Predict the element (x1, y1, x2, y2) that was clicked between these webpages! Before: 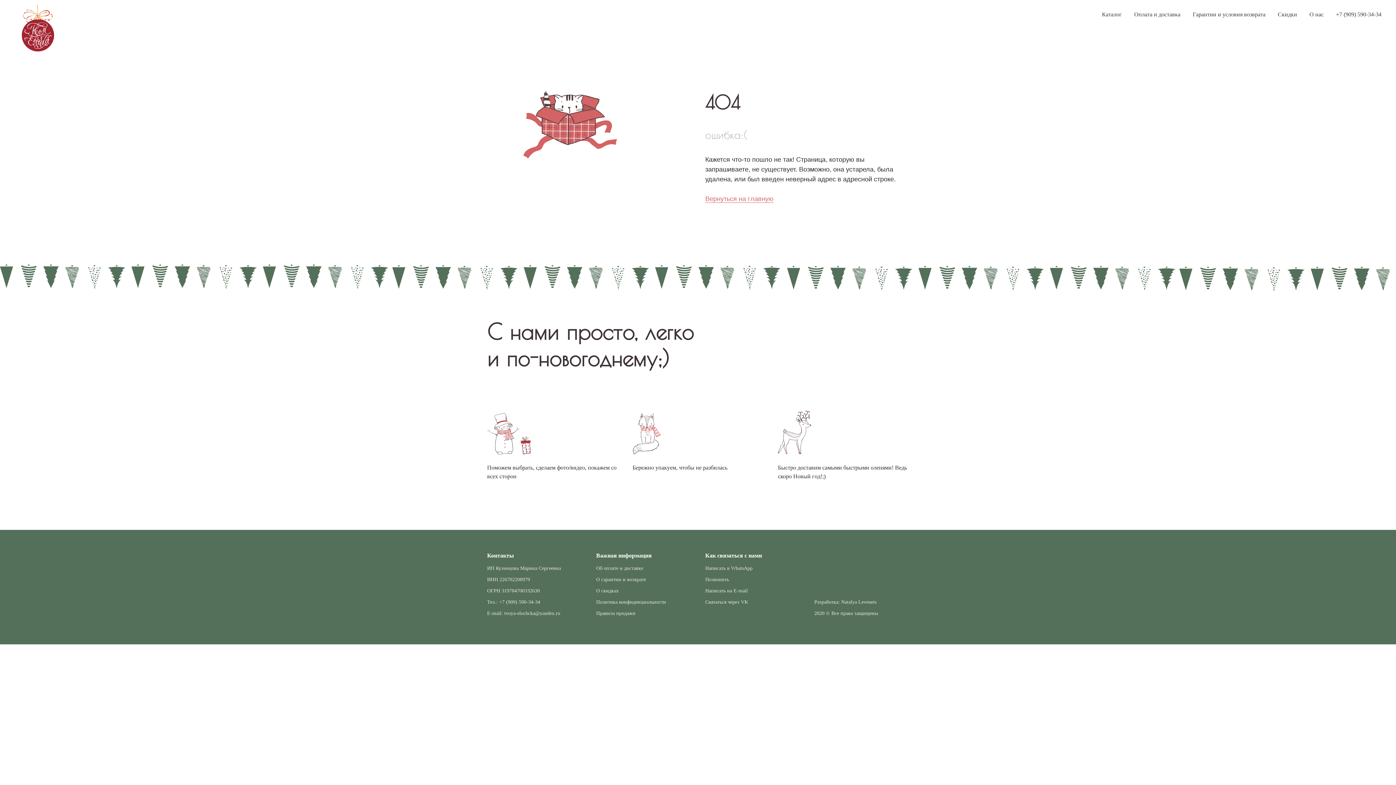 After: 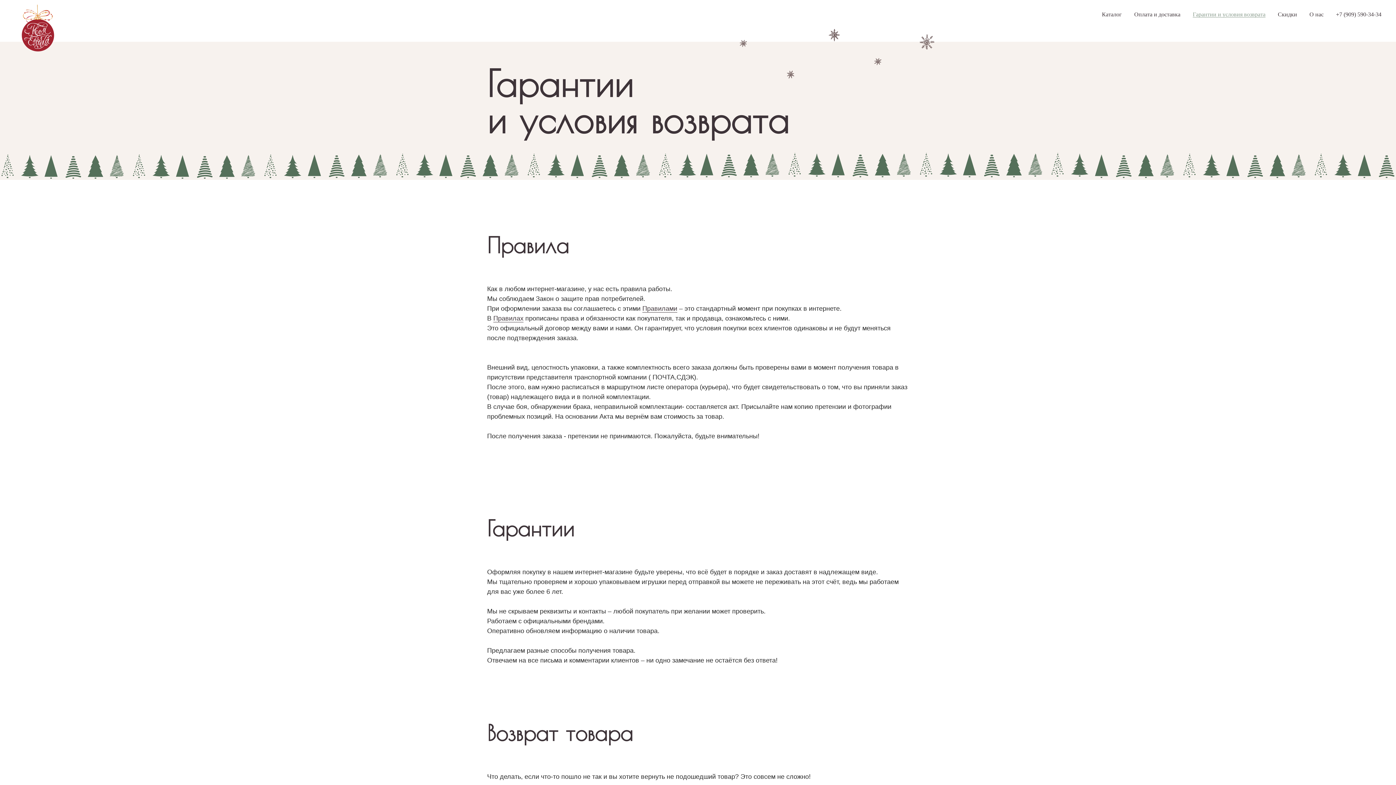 Action: bbox: (1193, 11, 1265, 17) label: Гарантии и условия возврата